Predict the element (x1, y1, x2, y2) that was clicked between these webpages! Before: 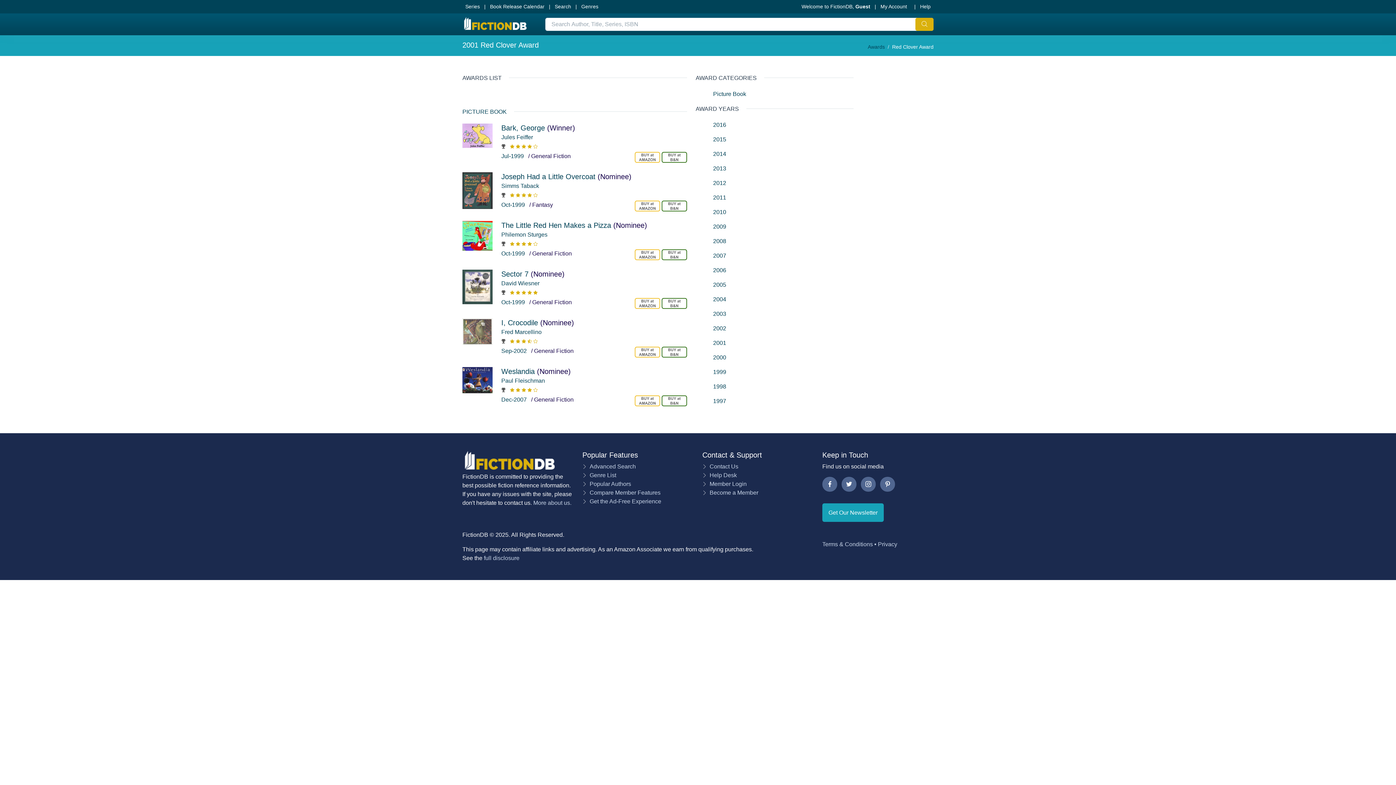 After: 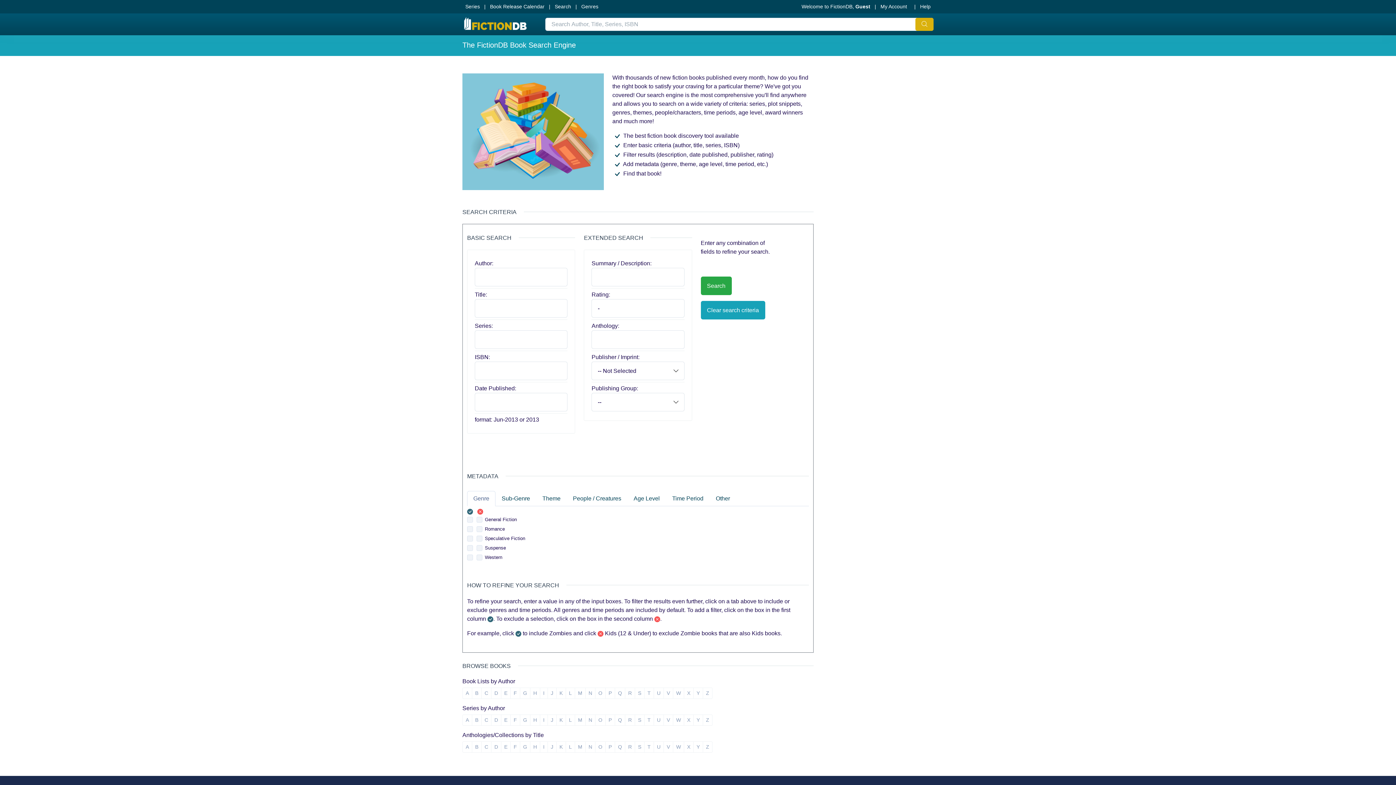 Action: bbox: (589, 463, 636, 469) label: Advanced Search